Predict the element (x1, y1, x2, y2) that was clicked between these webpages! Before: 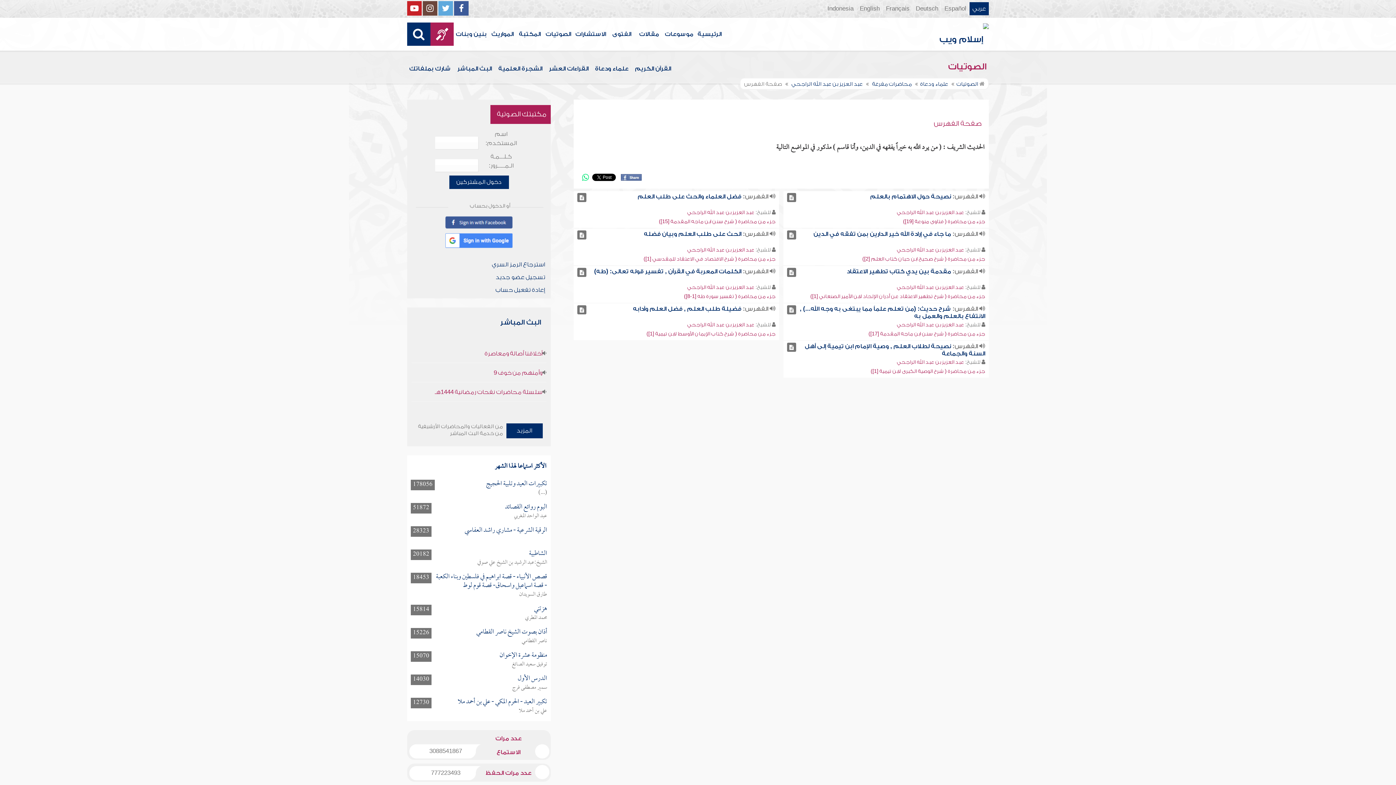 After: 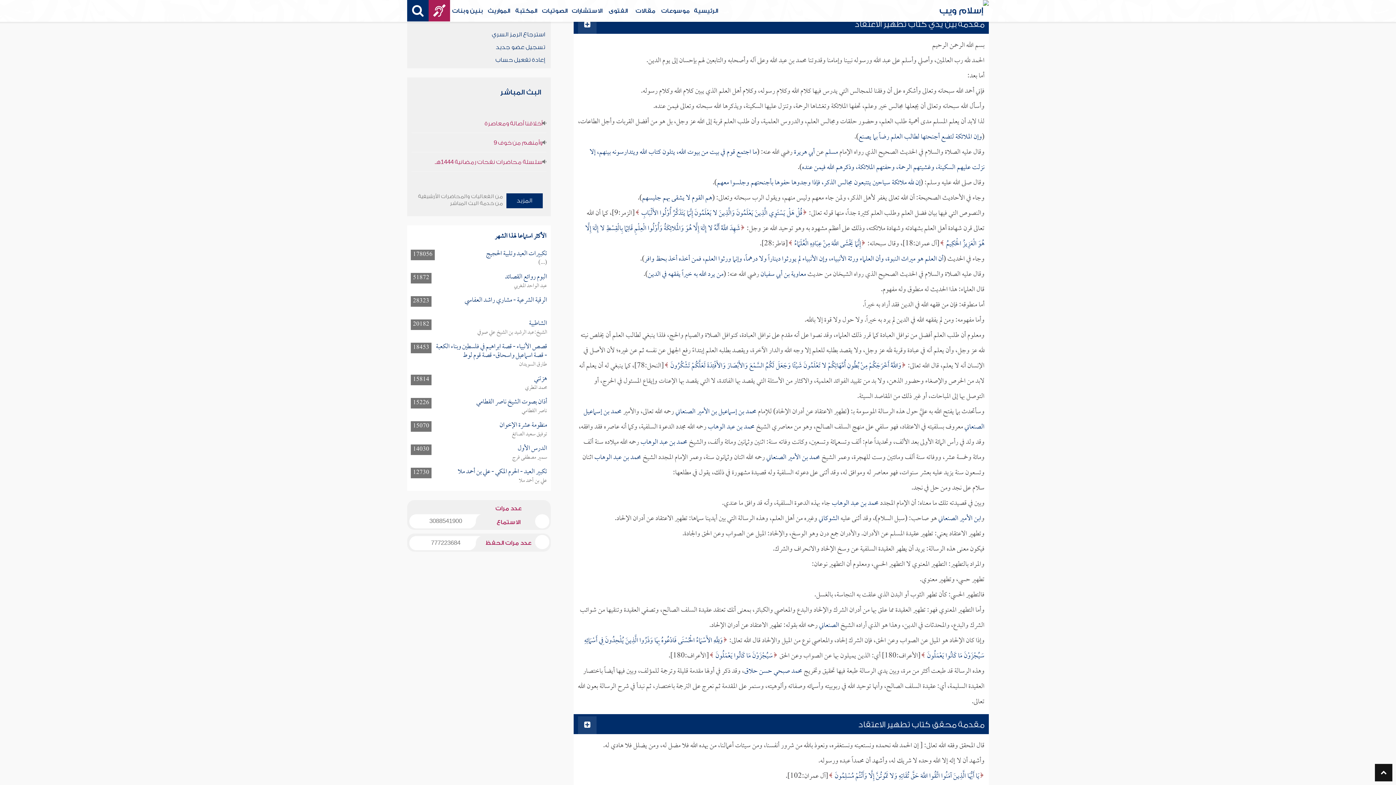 Action: bbox: (787, 268, 796, 277)